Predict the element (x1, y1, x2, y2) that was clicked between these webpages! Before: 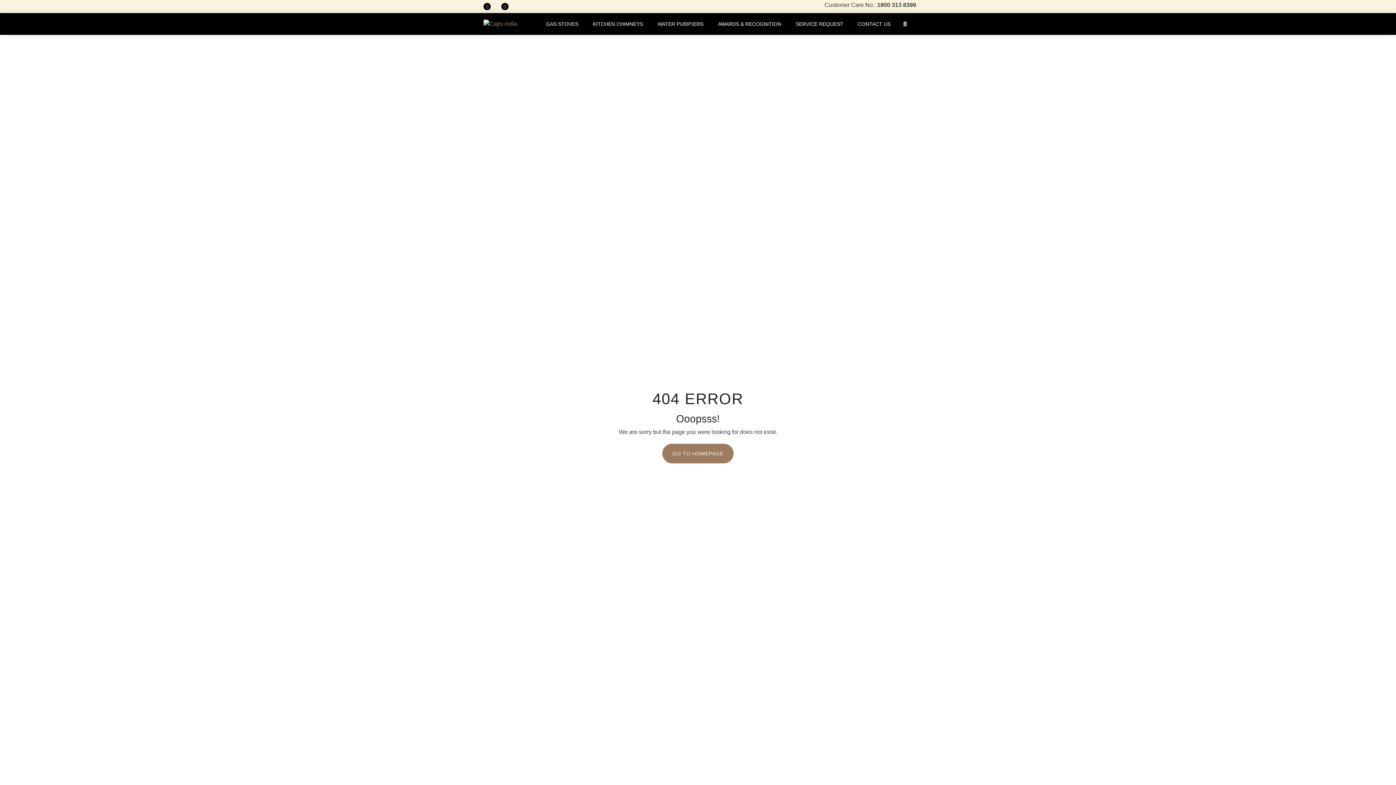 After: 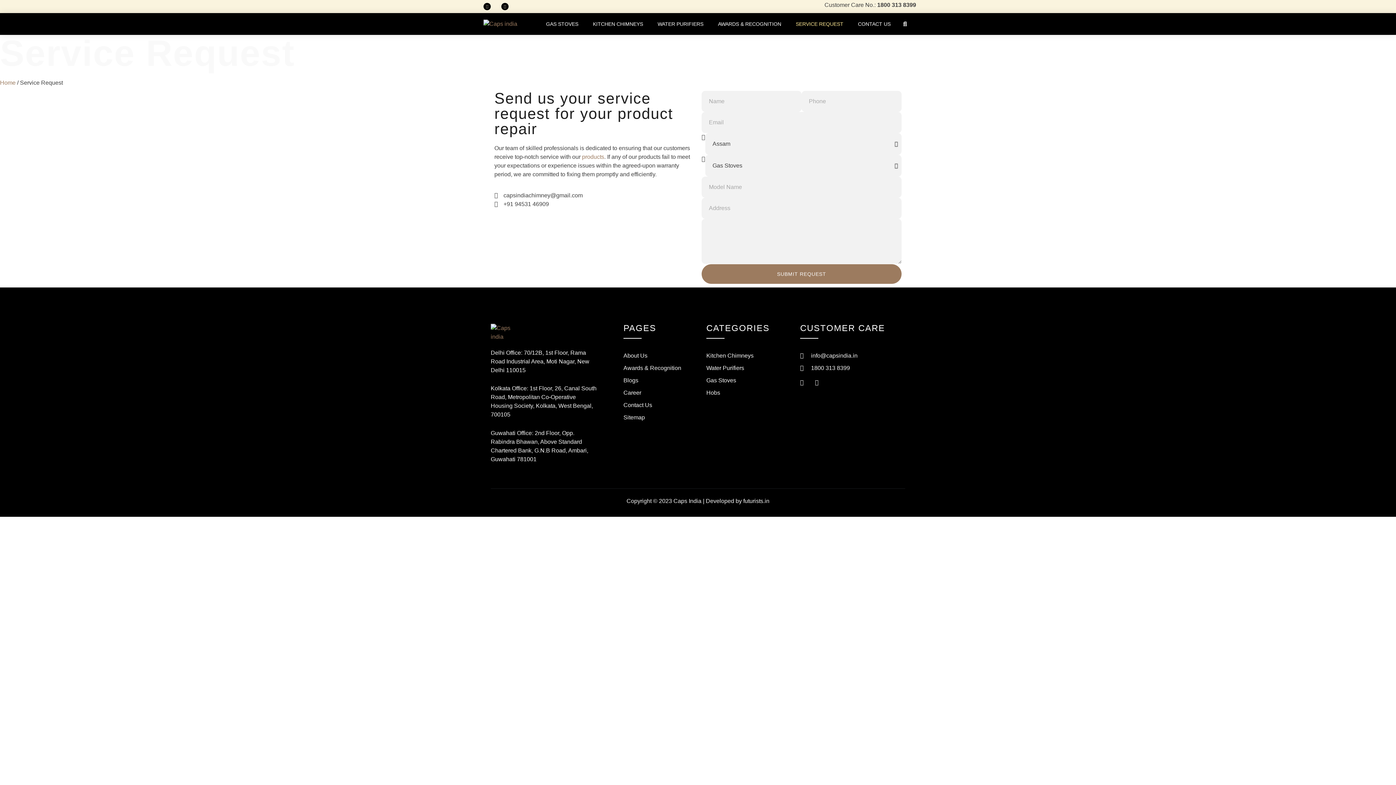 Action: bbox: (796, 16, 843, 31) label: SERVICE REQUEST